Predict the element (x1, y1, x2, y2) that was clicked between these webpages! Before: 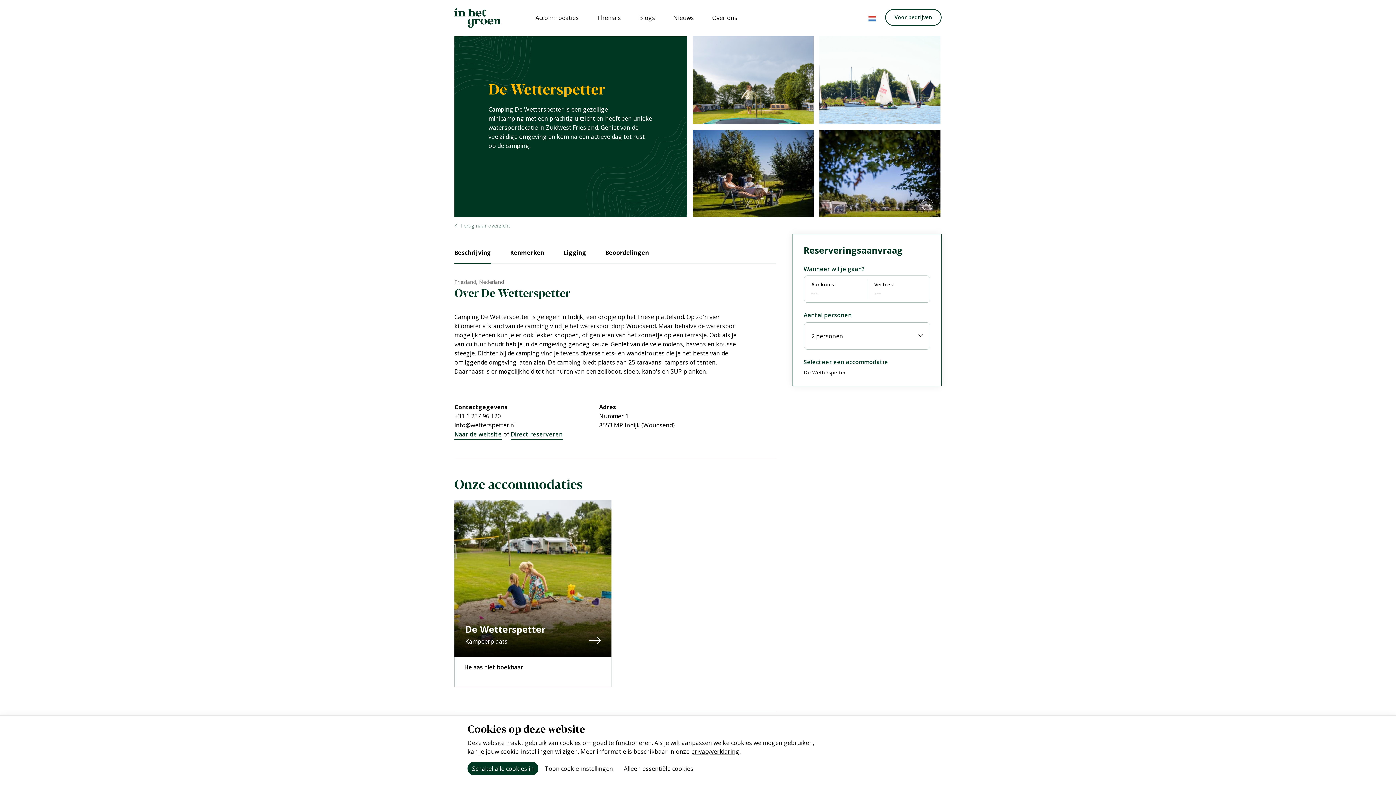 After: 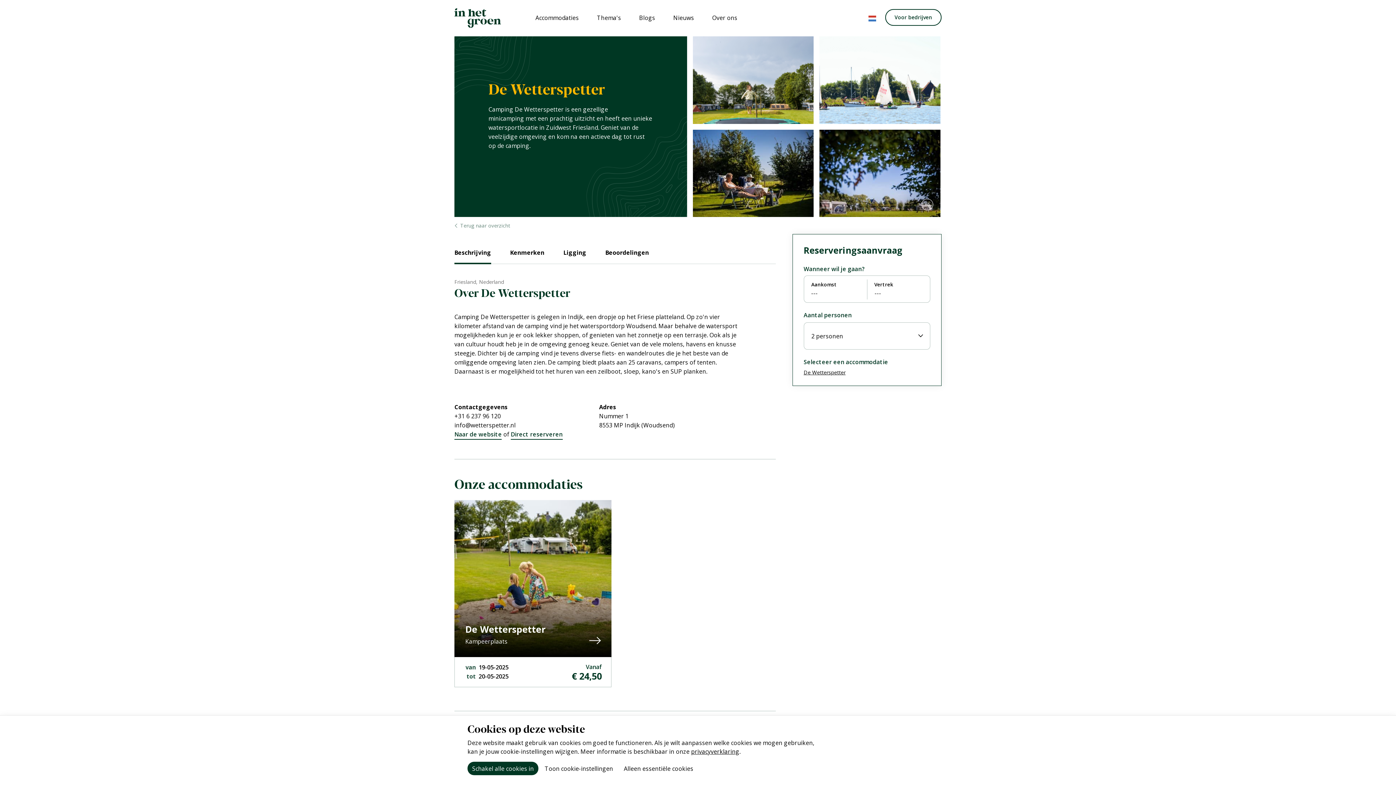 Action: bbox: (510, 429, 562, 440) label: Direct reserveren